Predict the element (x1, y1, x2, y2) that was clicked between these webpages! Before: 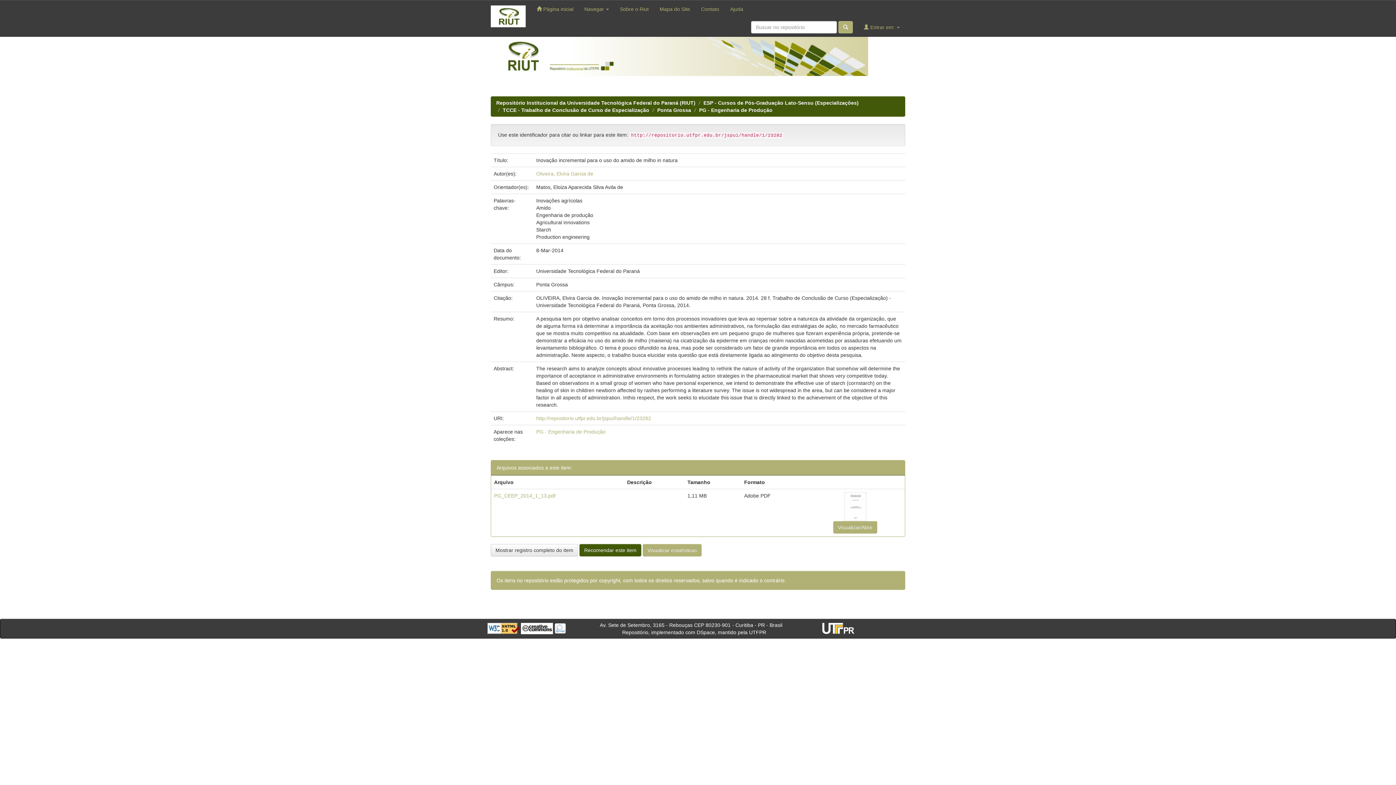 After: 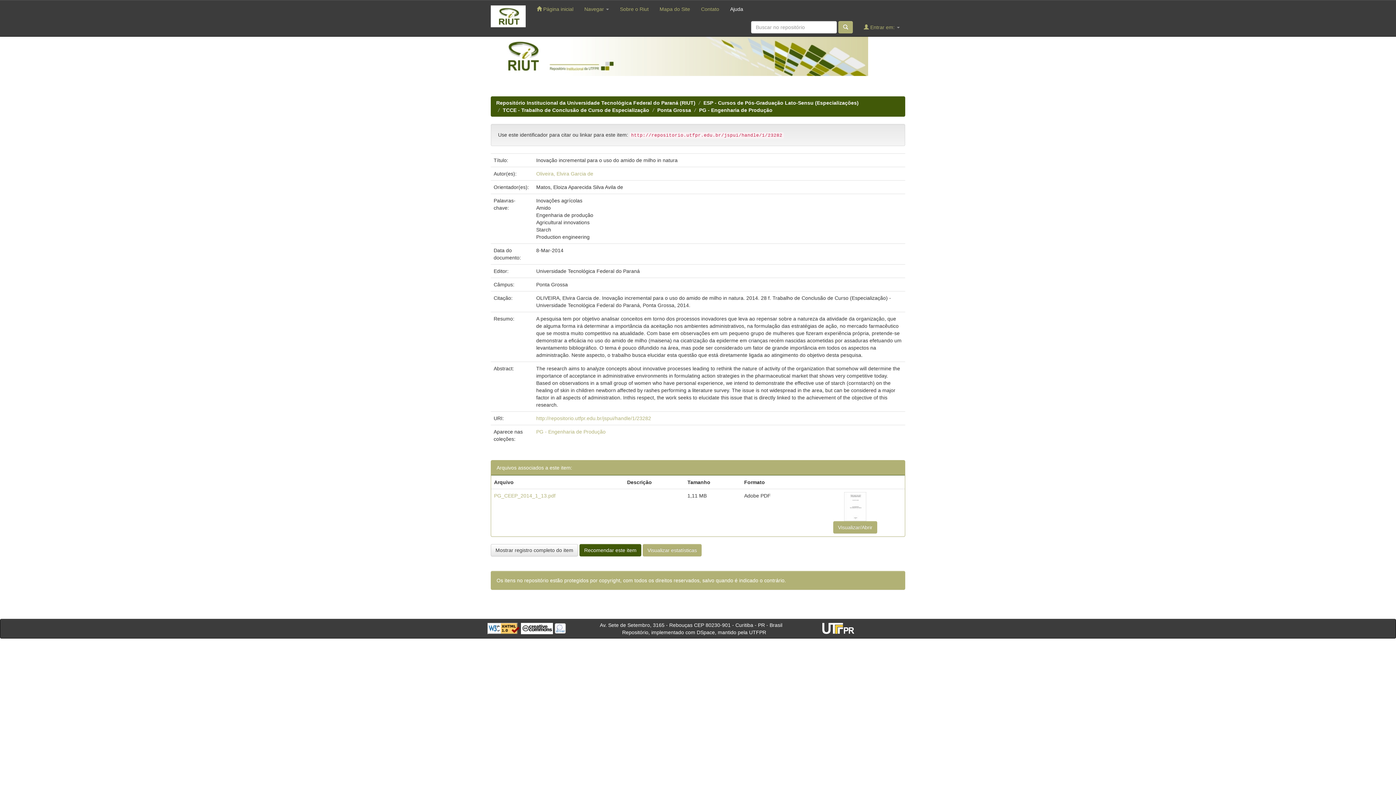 Action: label: Ajuda bbox: (724, 0, 748, 18)